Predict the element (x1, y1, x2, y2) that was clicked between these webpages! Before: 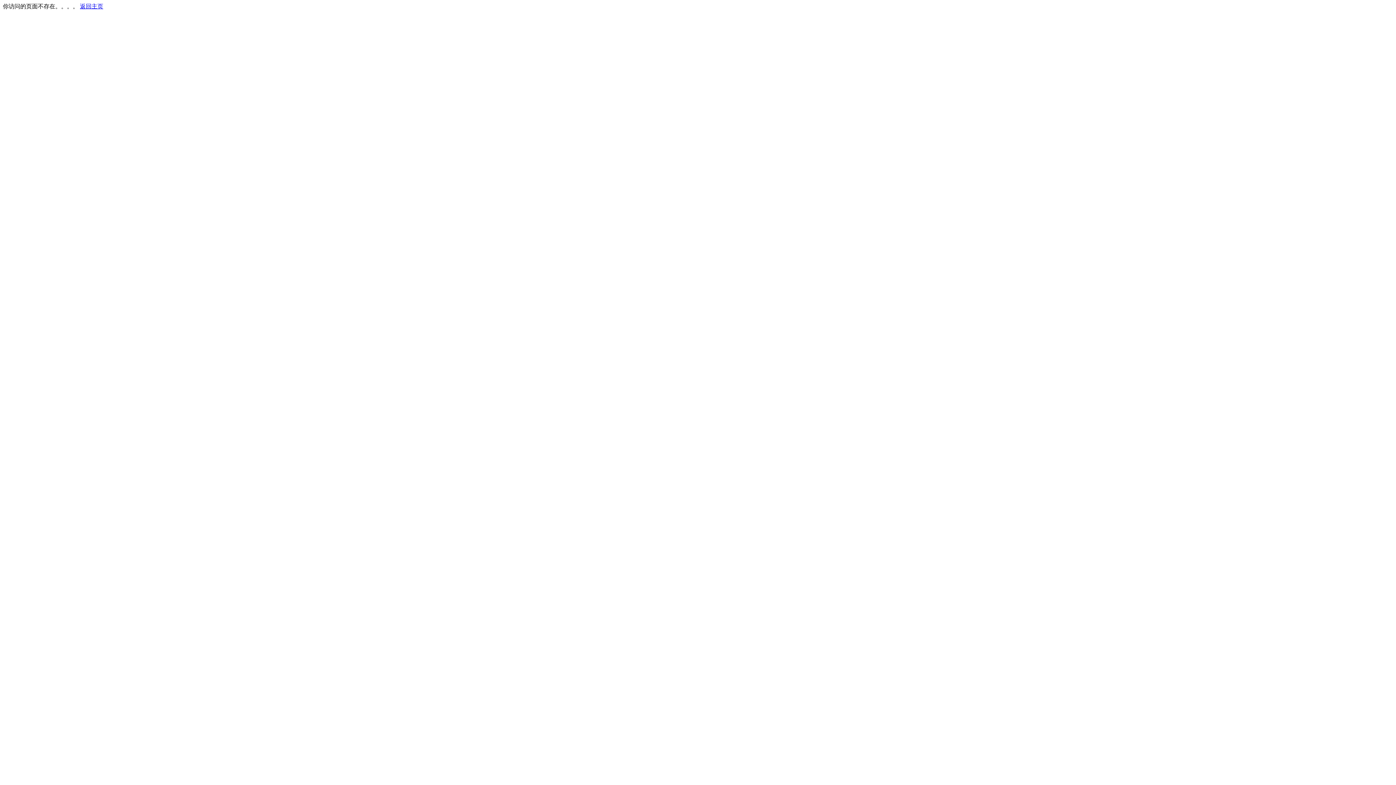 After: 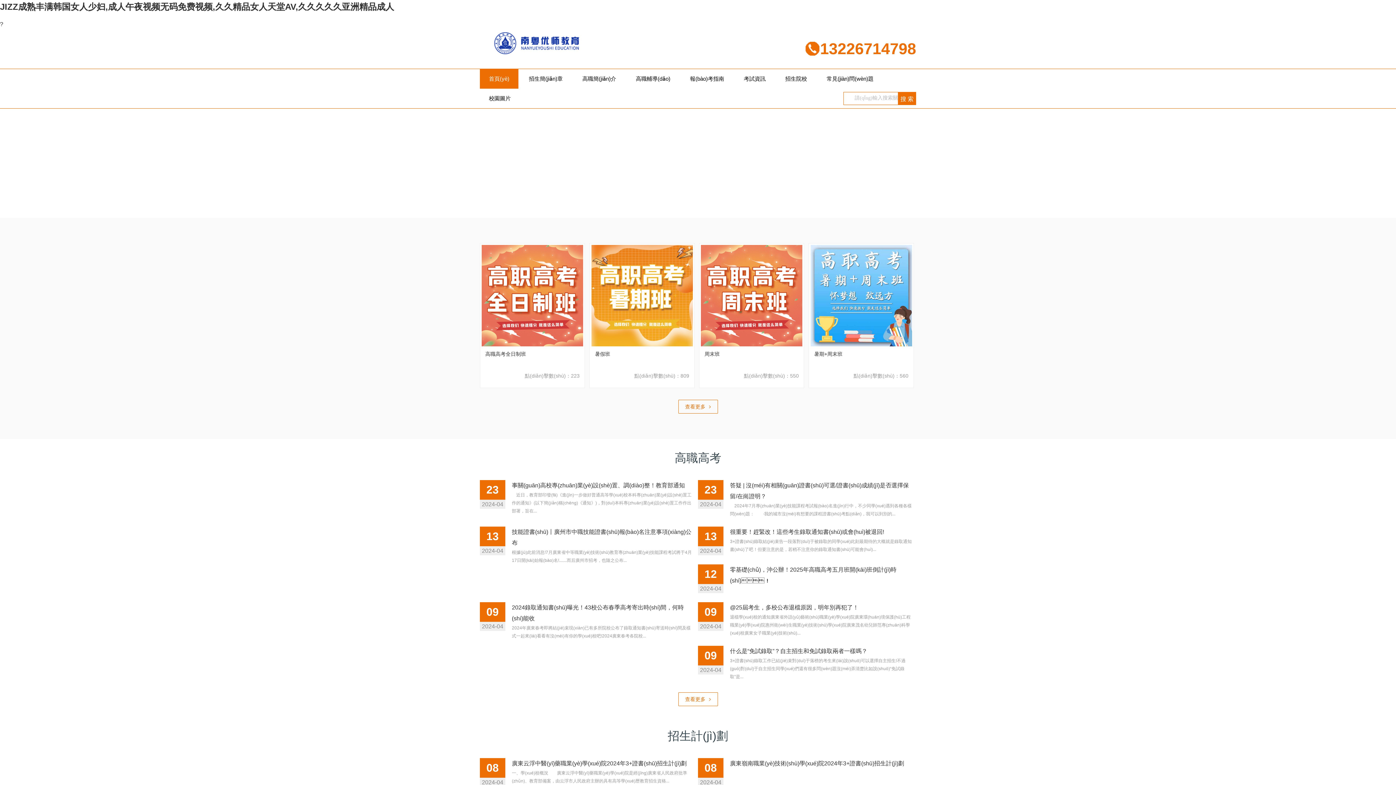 Action: bbox: (80, 3, 103, 9) label: 返回主页